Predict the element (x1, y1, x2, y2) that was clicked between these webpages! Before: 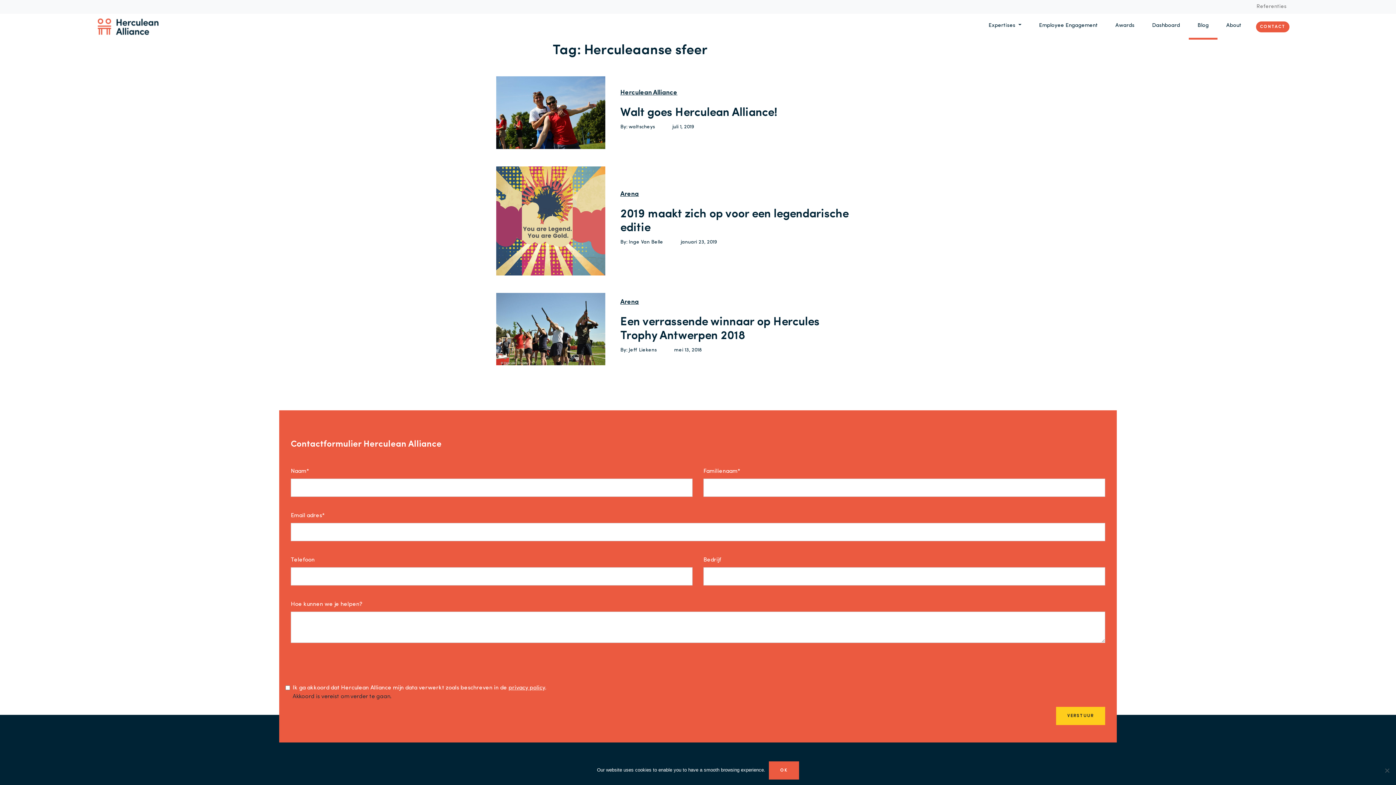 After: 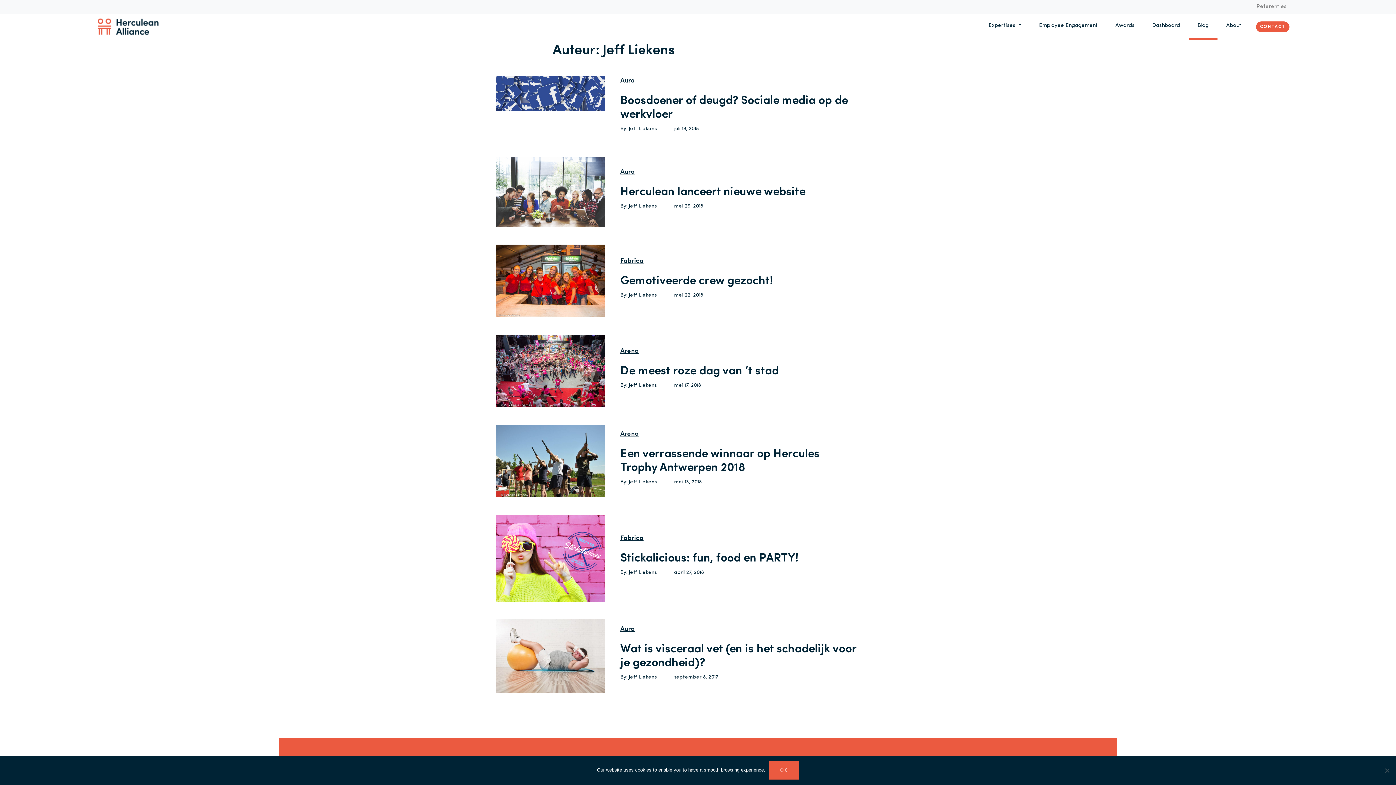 Action: label: By: Jeff Liekens bbox: (620, 347, 656, 353)